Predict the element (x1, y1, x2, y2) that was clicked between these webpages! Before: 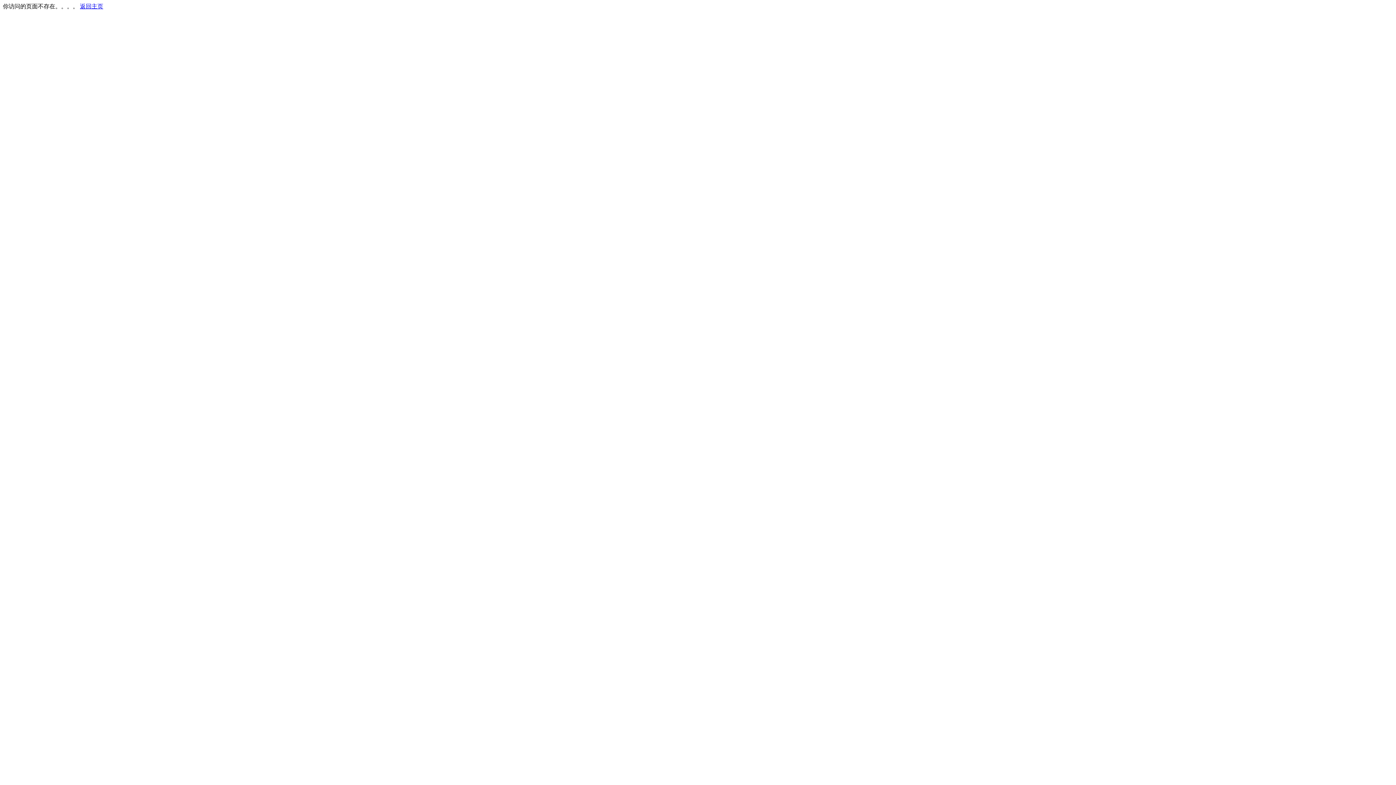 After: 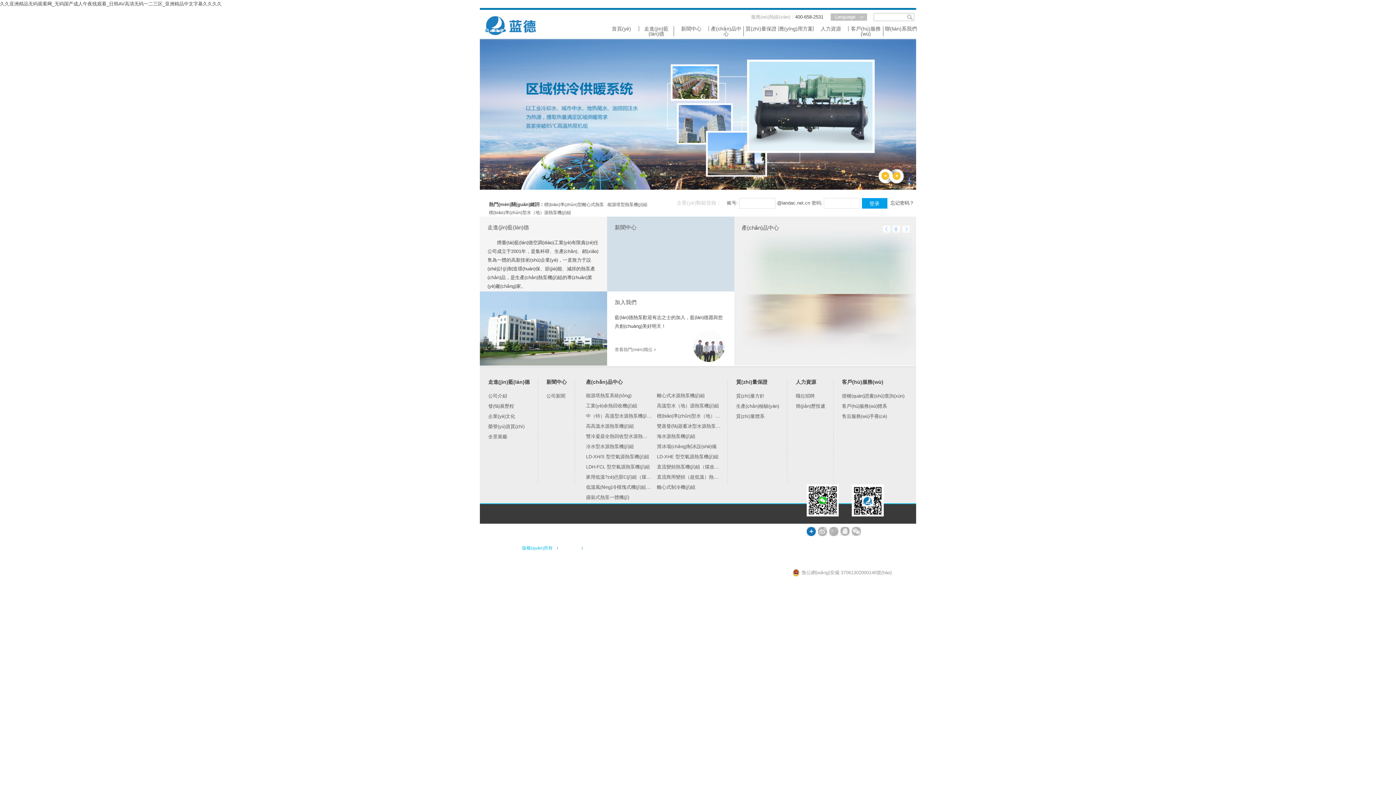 Action: label: 返回主页 bbox: (80, 3, 103, 9)